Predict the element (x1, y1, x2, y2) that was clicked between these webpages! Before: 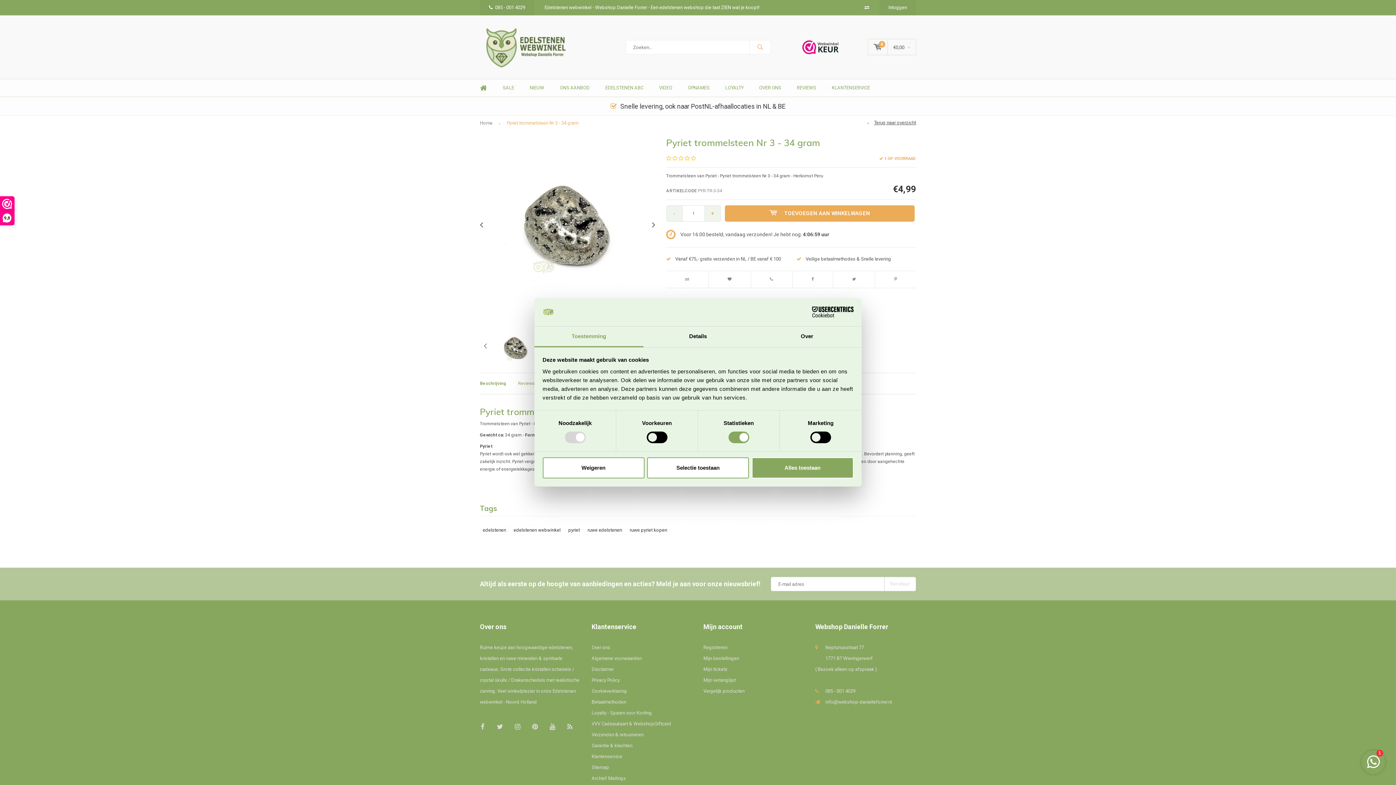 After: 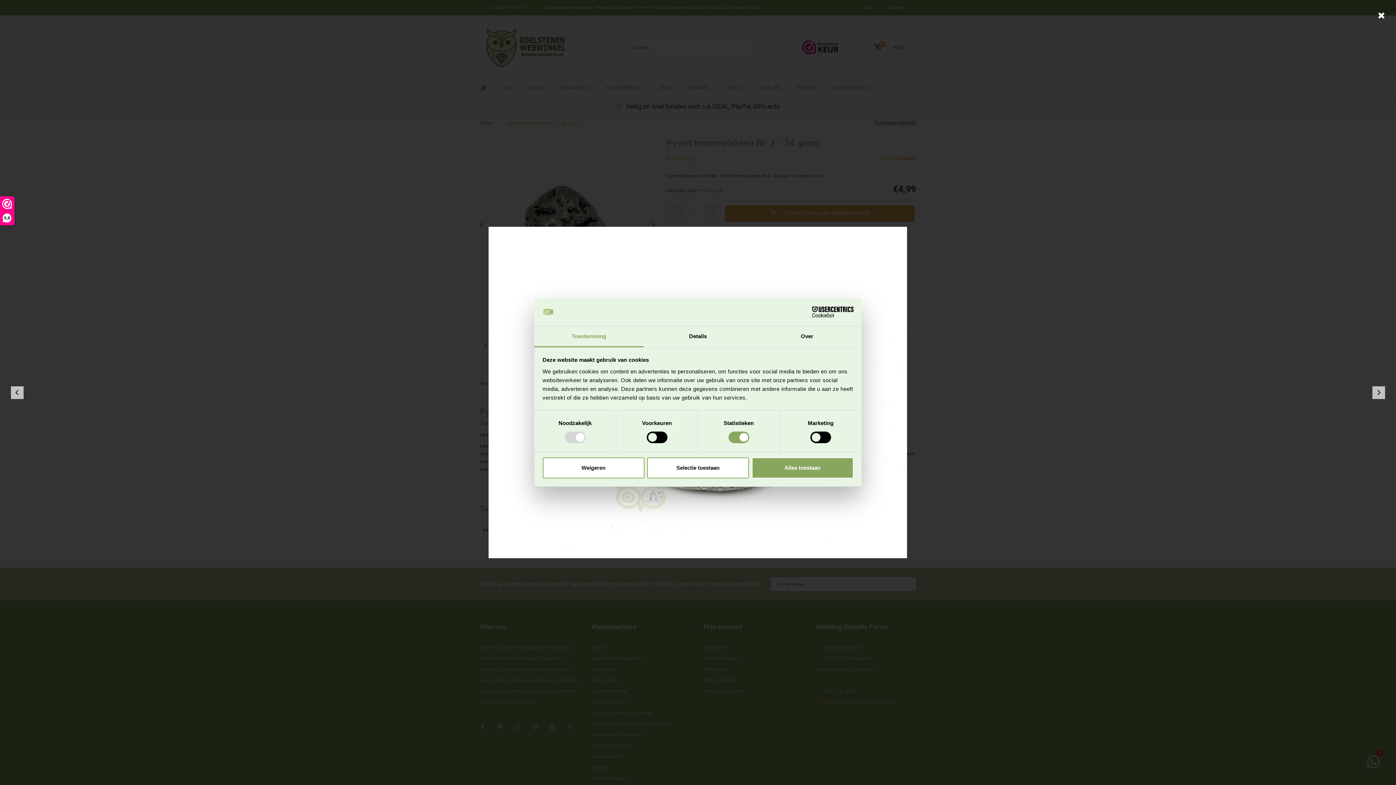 Action: bbox: (480, 135, 655, 311)